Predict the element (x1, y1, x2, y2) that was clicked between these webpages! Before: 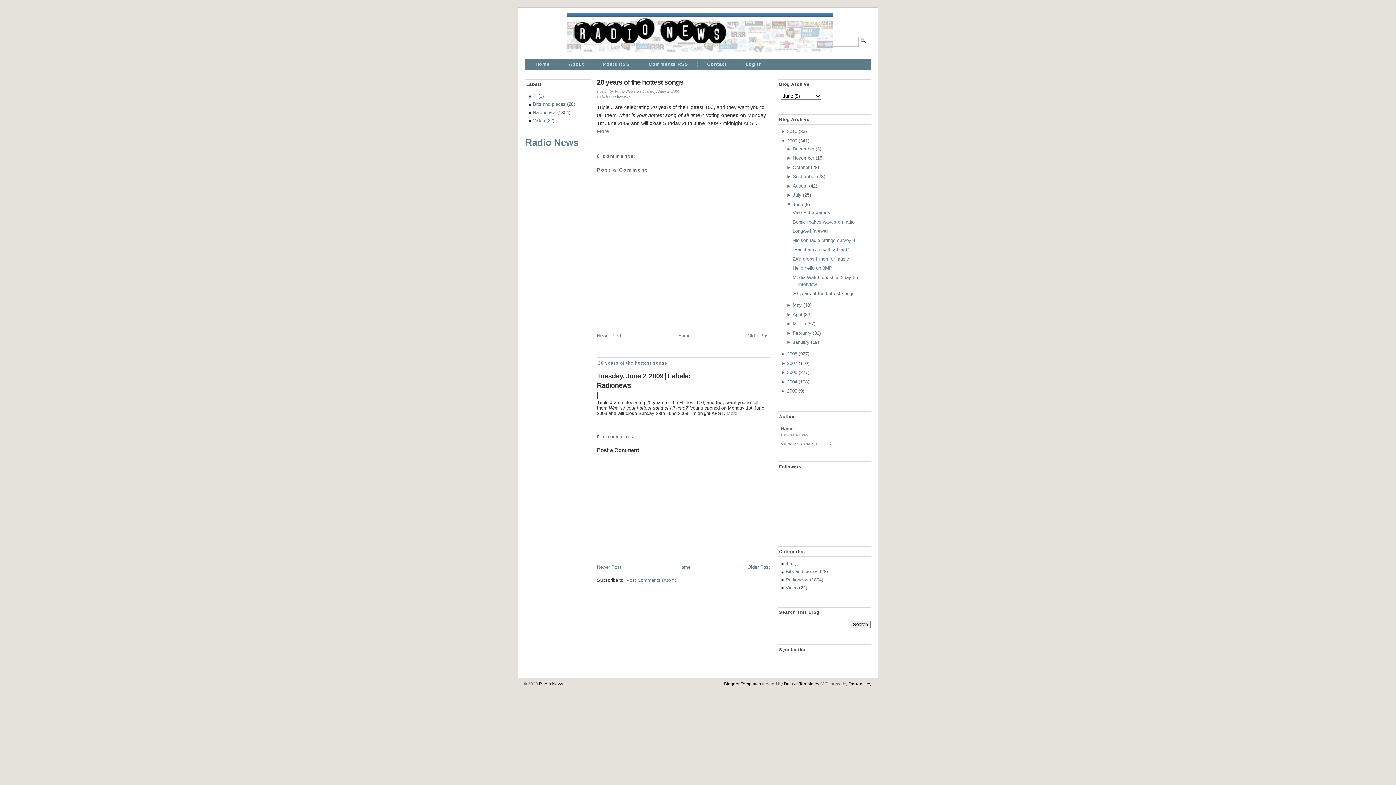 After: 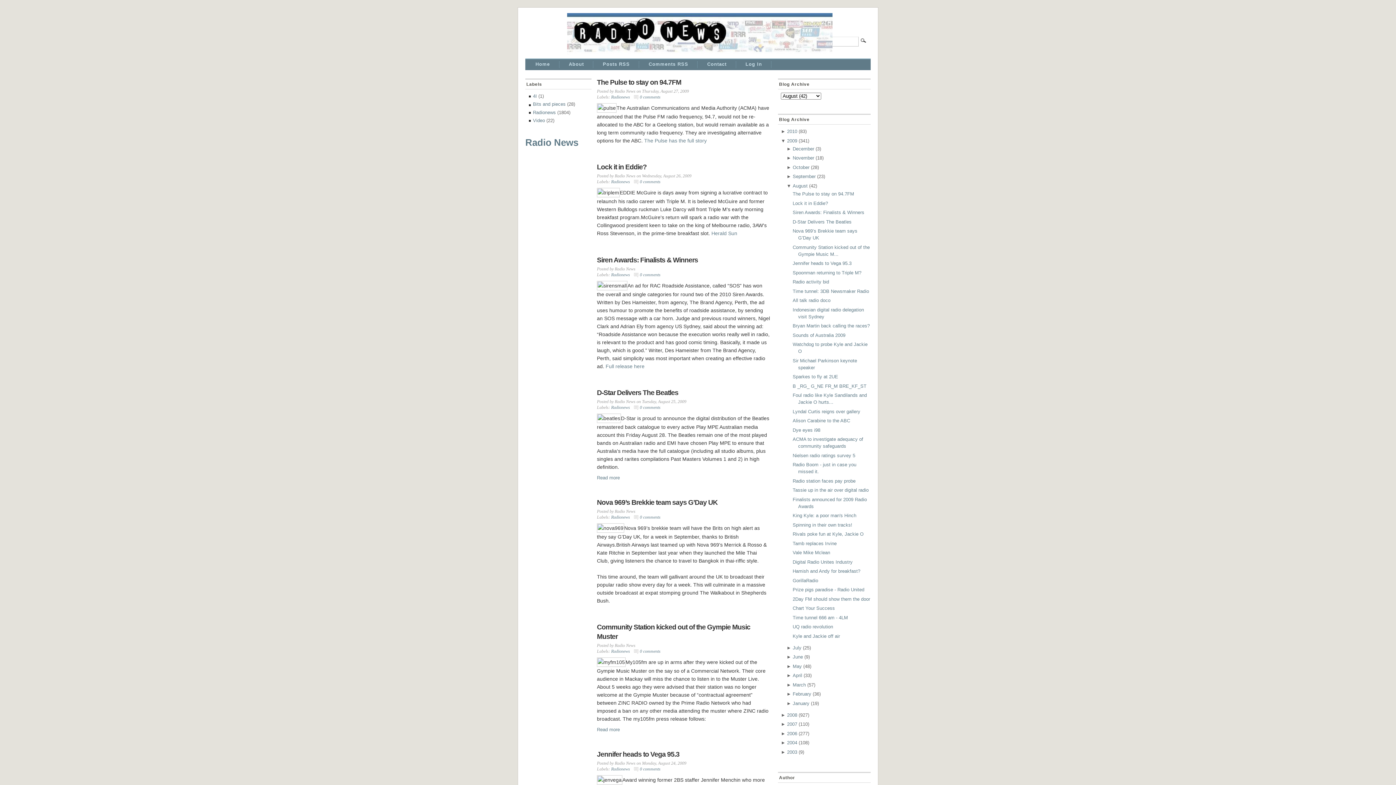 Action: bbox: (792, 183, 807, 188) label: August